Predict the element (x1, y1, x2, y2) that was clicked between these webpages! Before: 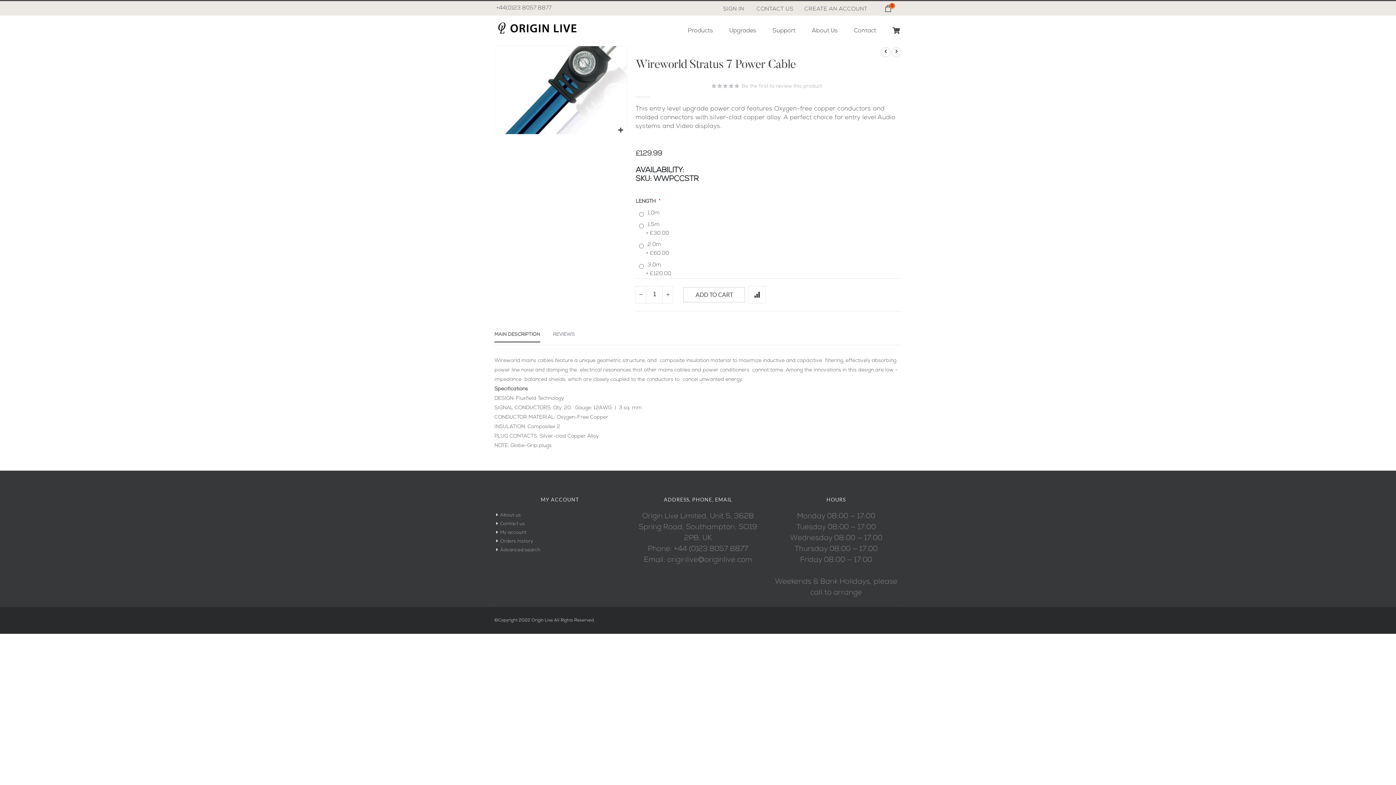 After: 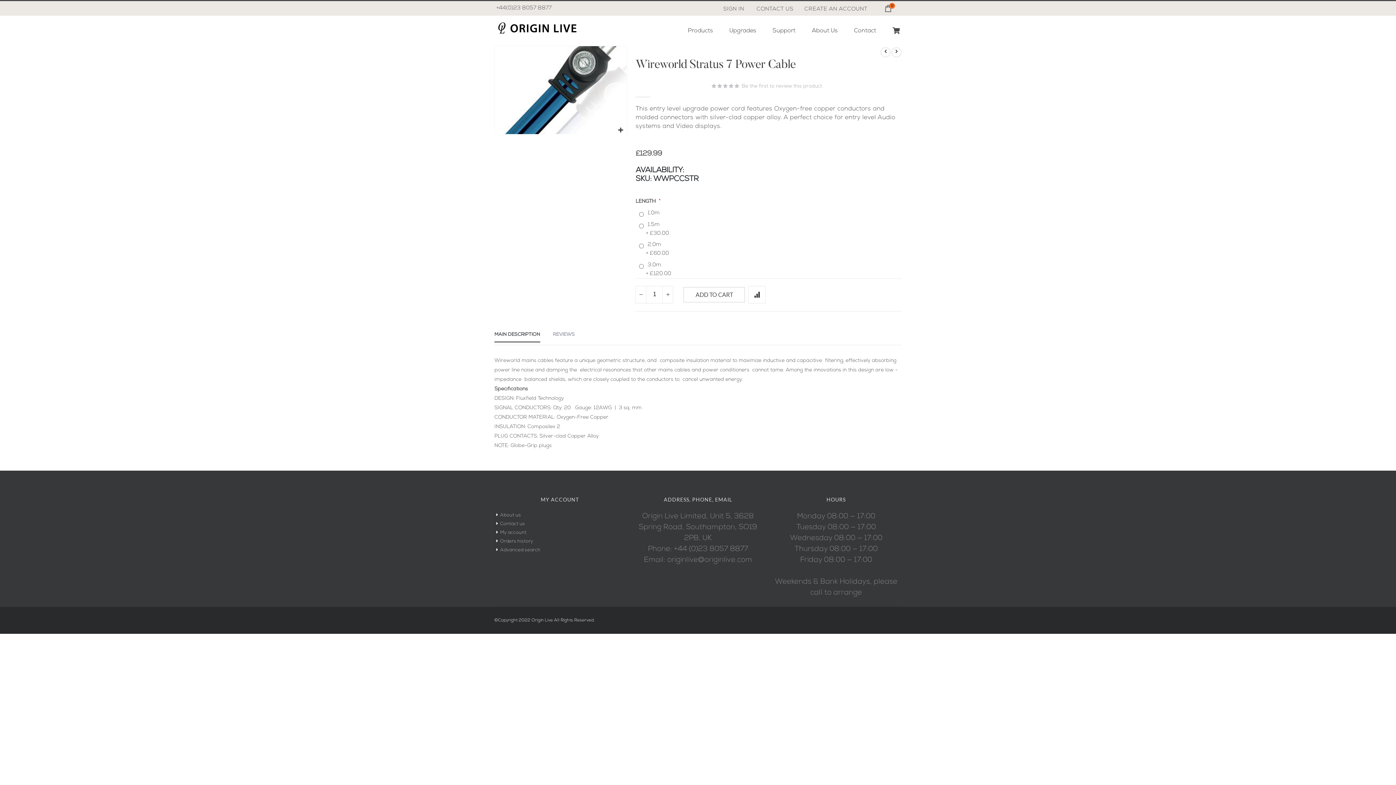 Action: label: MAIN DESCRIPTION bbox: (494, 330, 540, 339)